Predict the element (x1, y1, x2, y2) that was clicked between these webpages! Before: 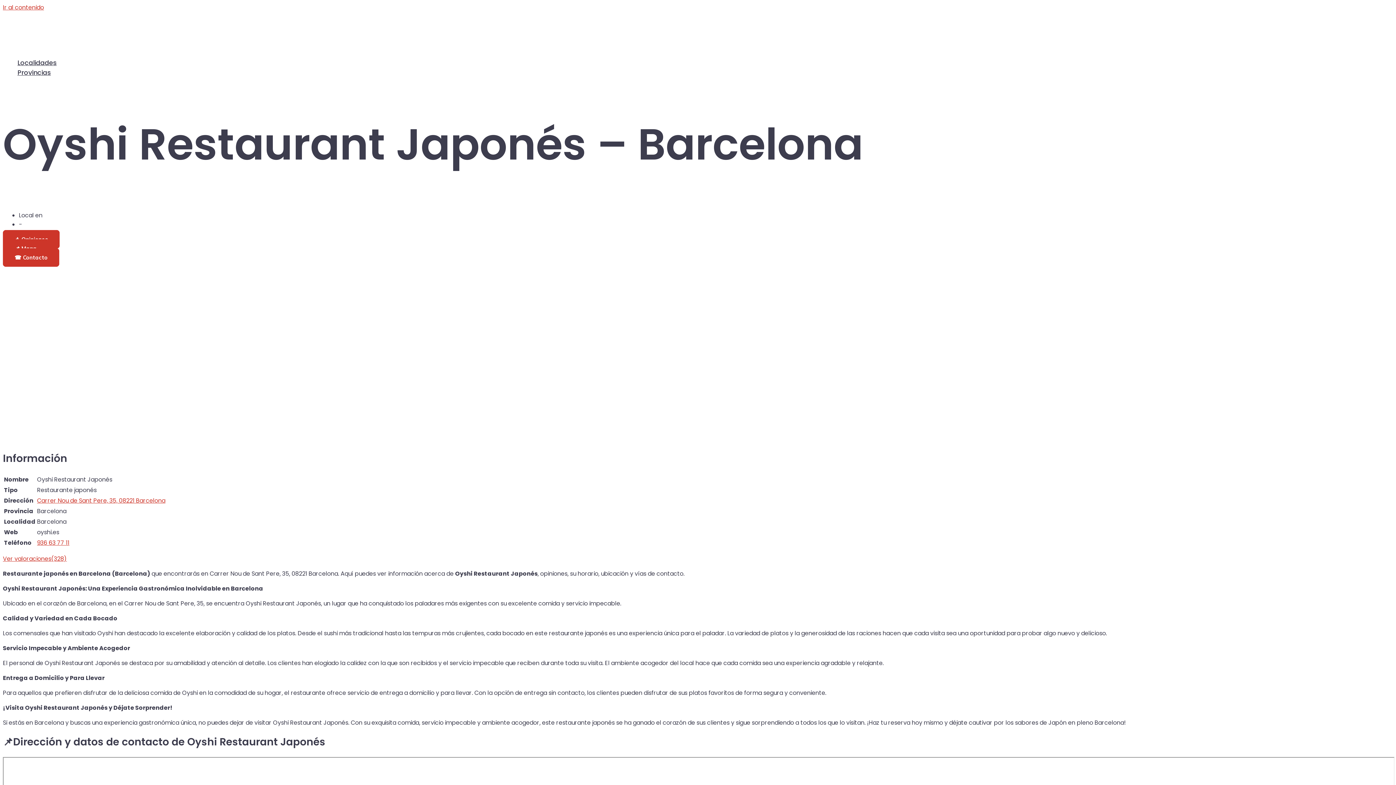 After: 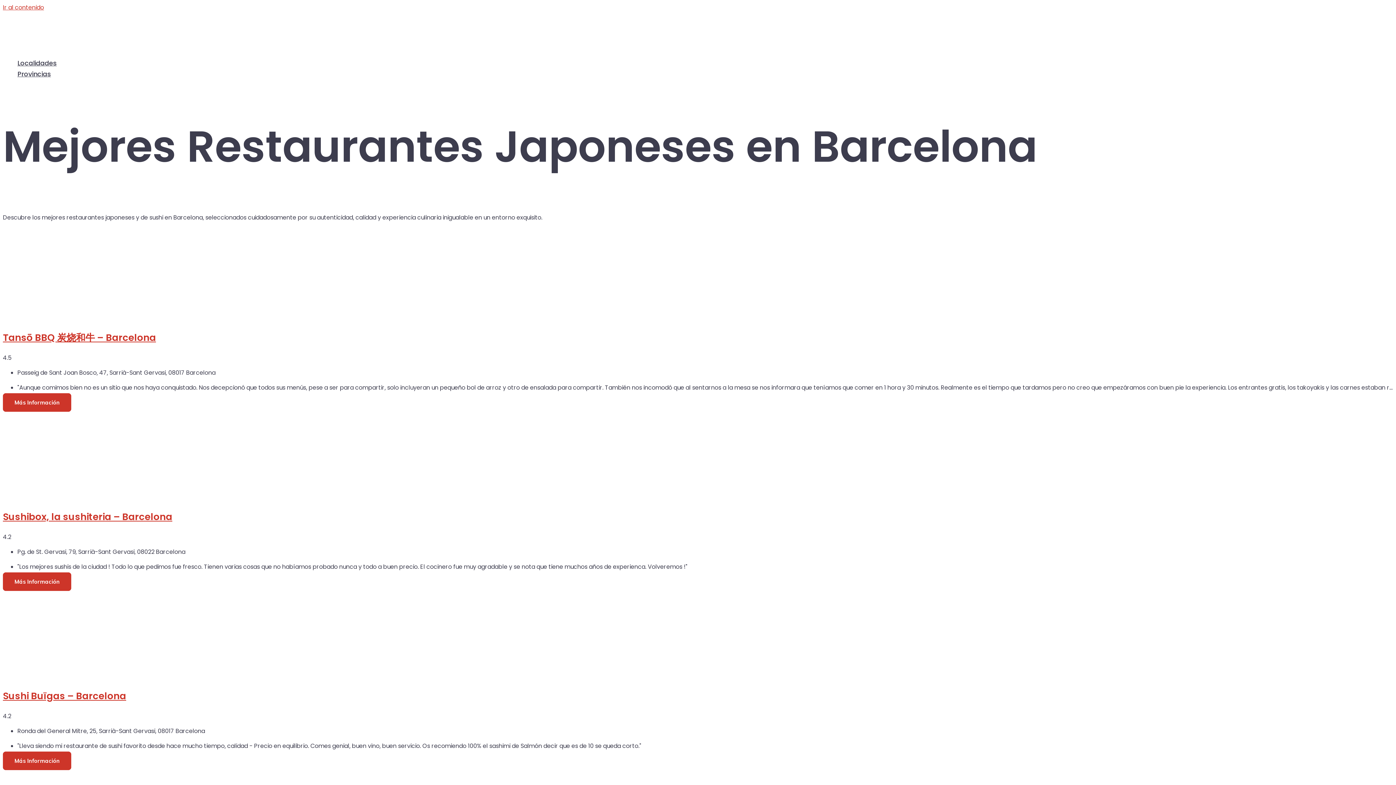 Action: bbox: (44, 211, 73, 219) label: Barcelona